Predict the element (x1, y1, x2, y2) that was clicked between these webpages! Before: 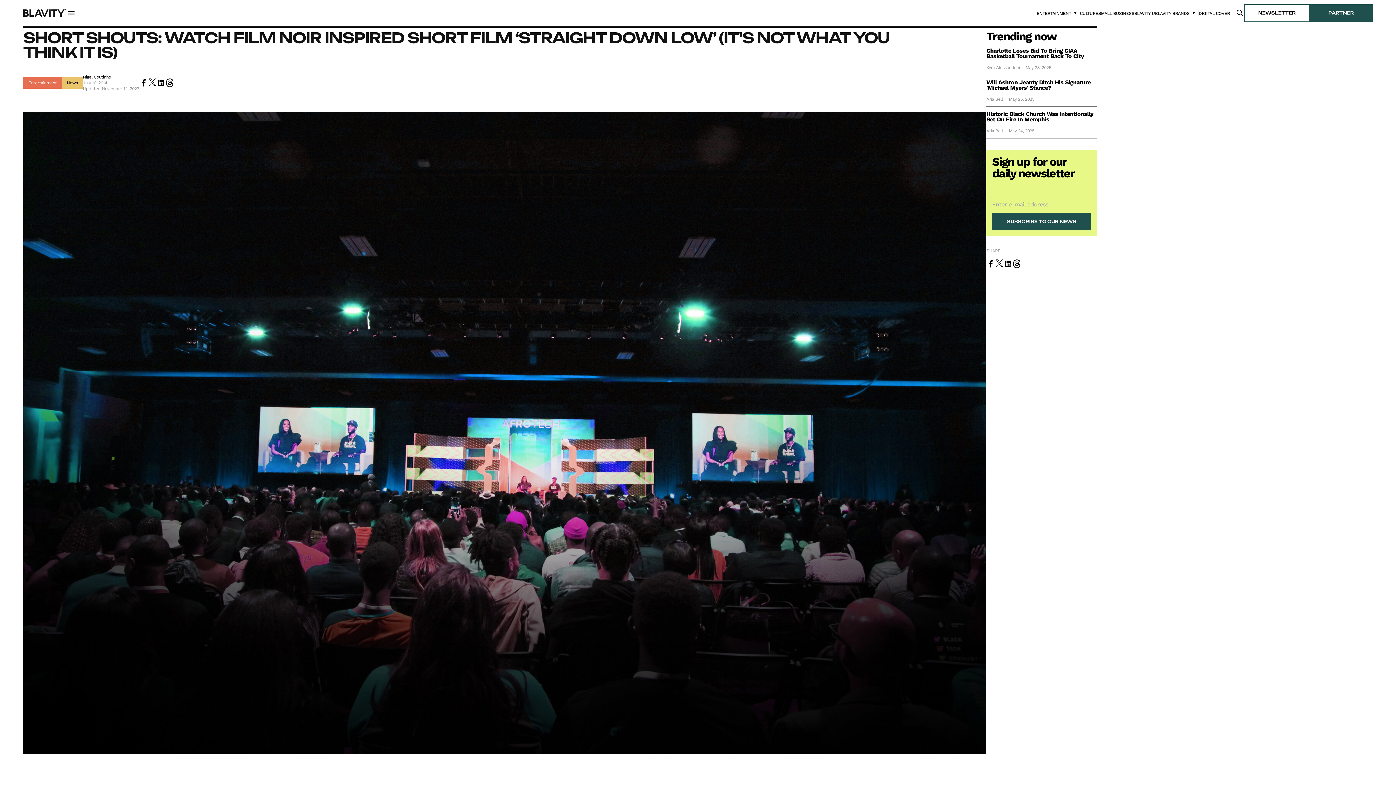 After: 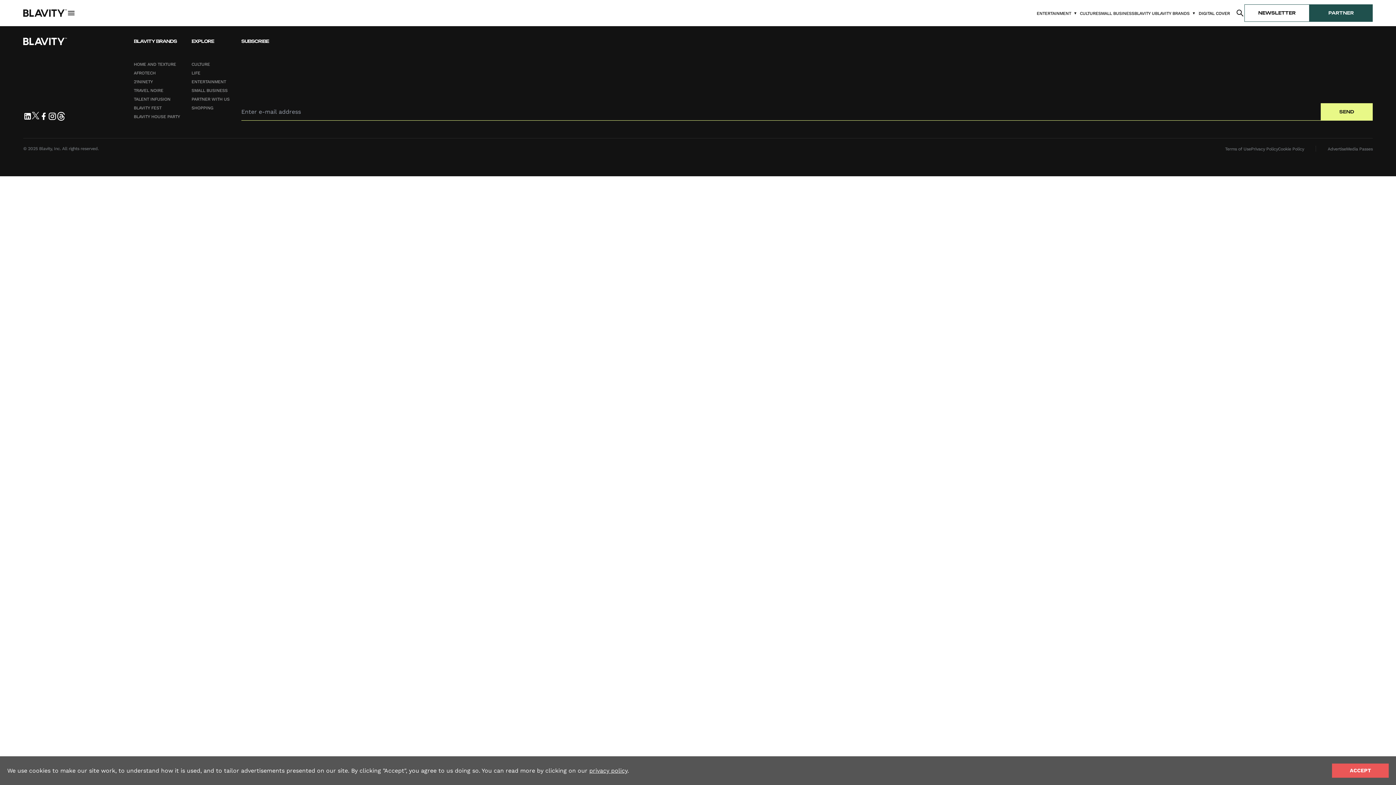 Action: bbox: (986, 128, 1003, 133) label: Aria Bell